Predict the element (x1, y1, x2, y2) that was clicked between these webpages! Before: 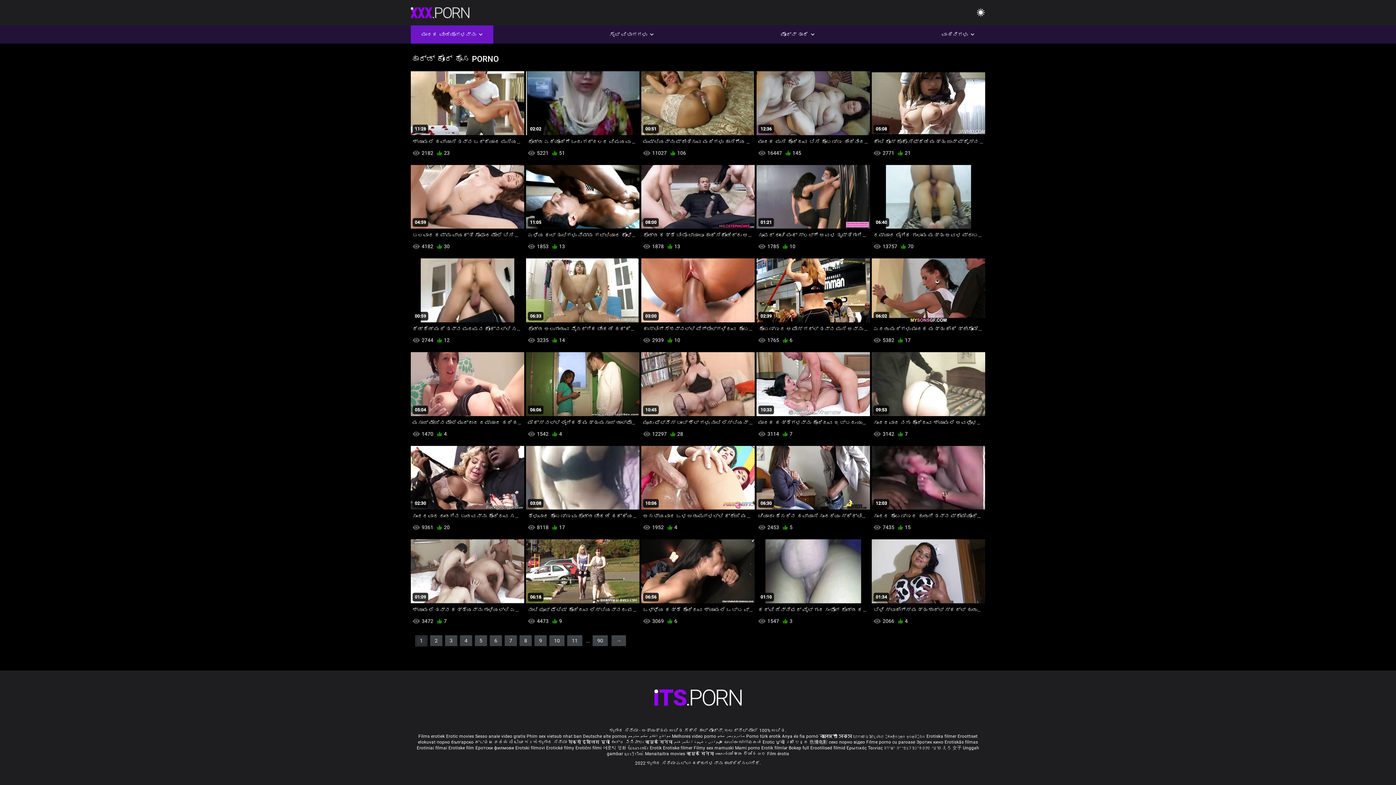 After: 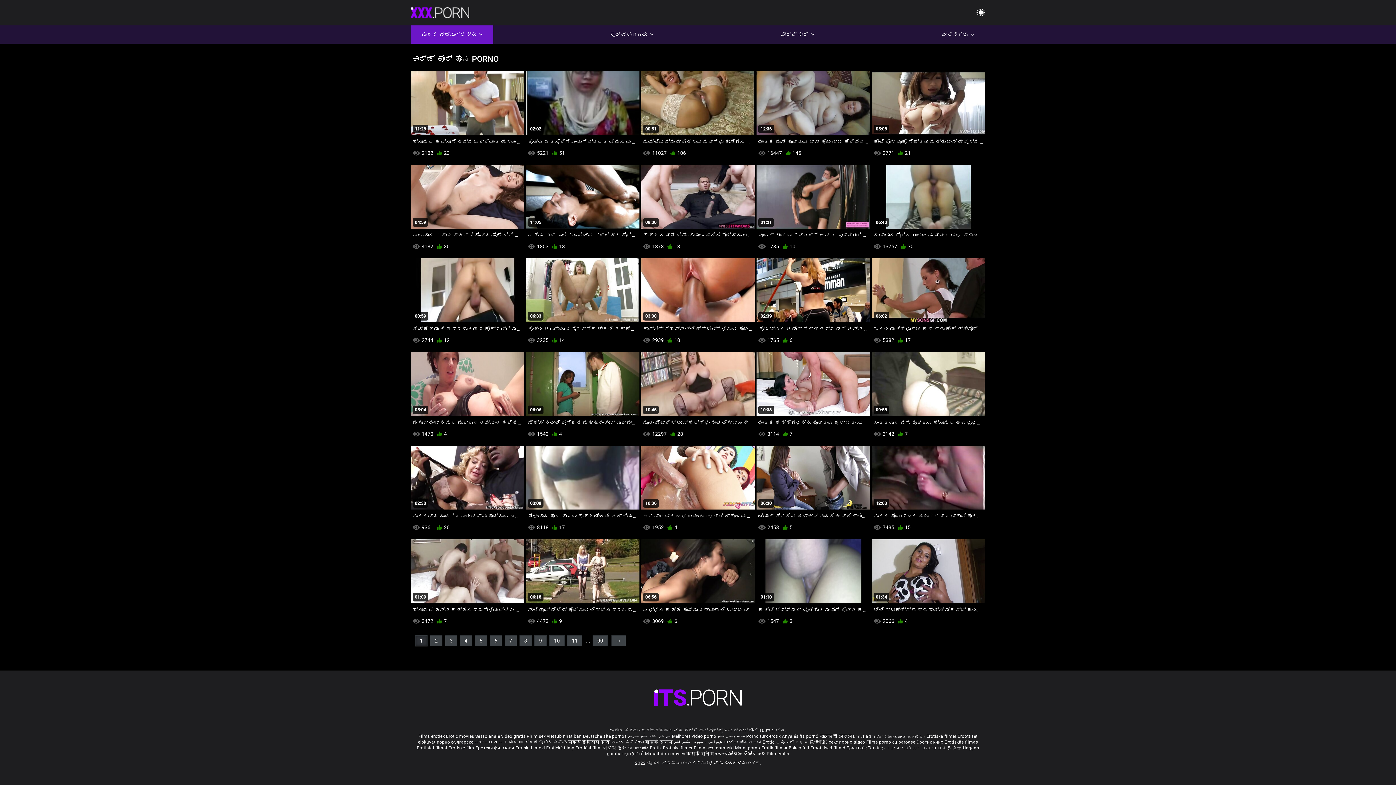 Action: bbox: (436, 740, 473, 745) label: порно българско